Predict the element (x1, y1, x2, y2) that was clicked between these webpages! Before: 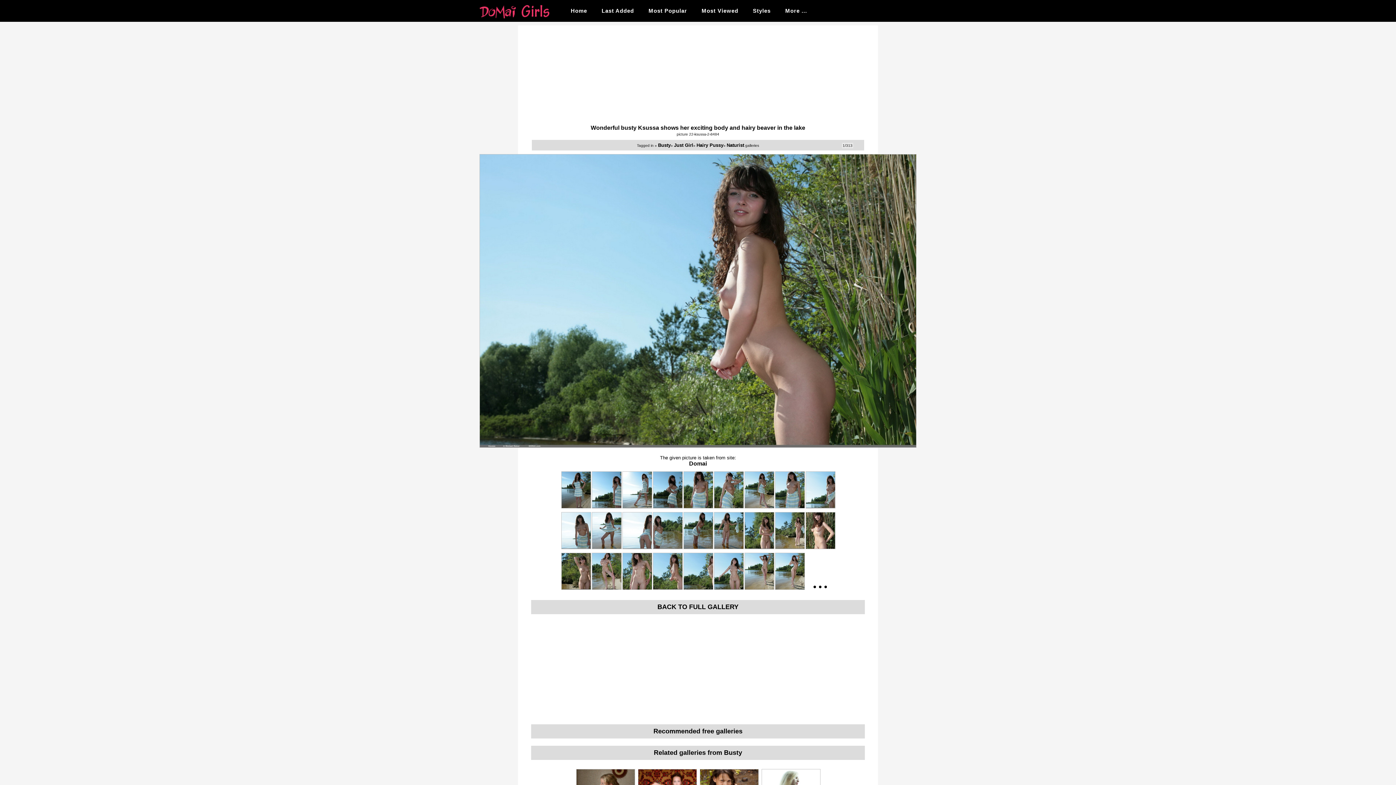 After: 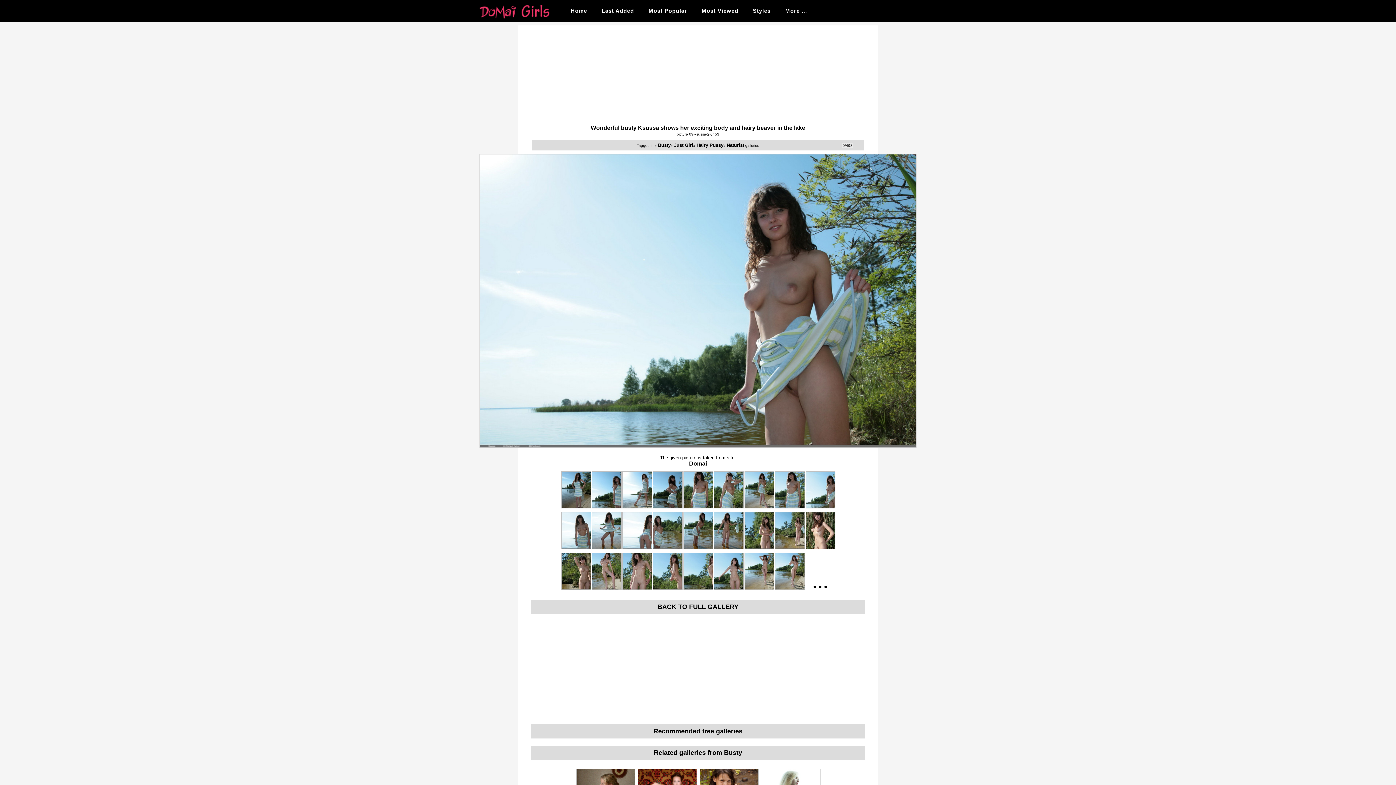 Action: bbox: (805, 500, 835, 510)